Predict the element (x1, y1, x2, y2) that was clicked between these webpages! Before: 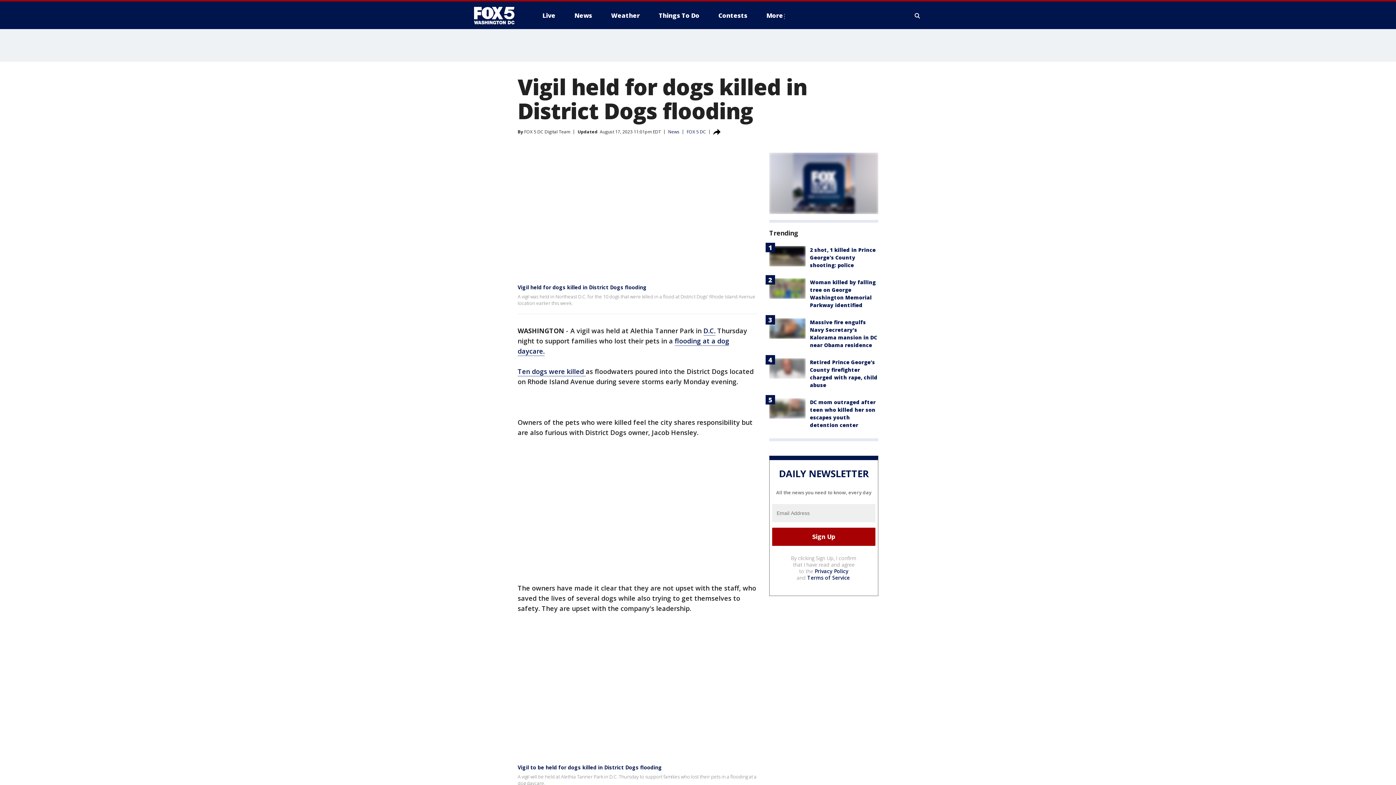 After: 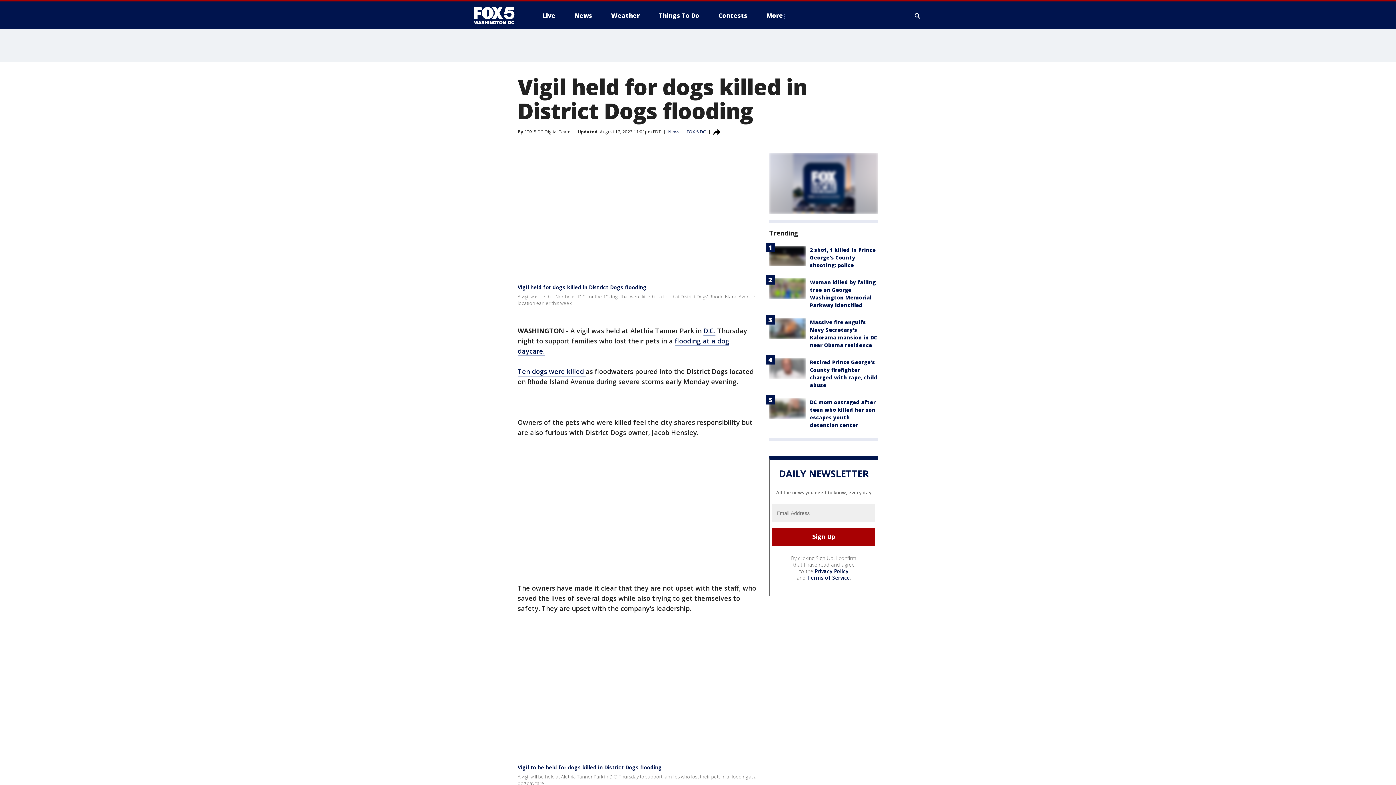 Action: bbox: (807, 574, 850, 581) label: Terms of Service